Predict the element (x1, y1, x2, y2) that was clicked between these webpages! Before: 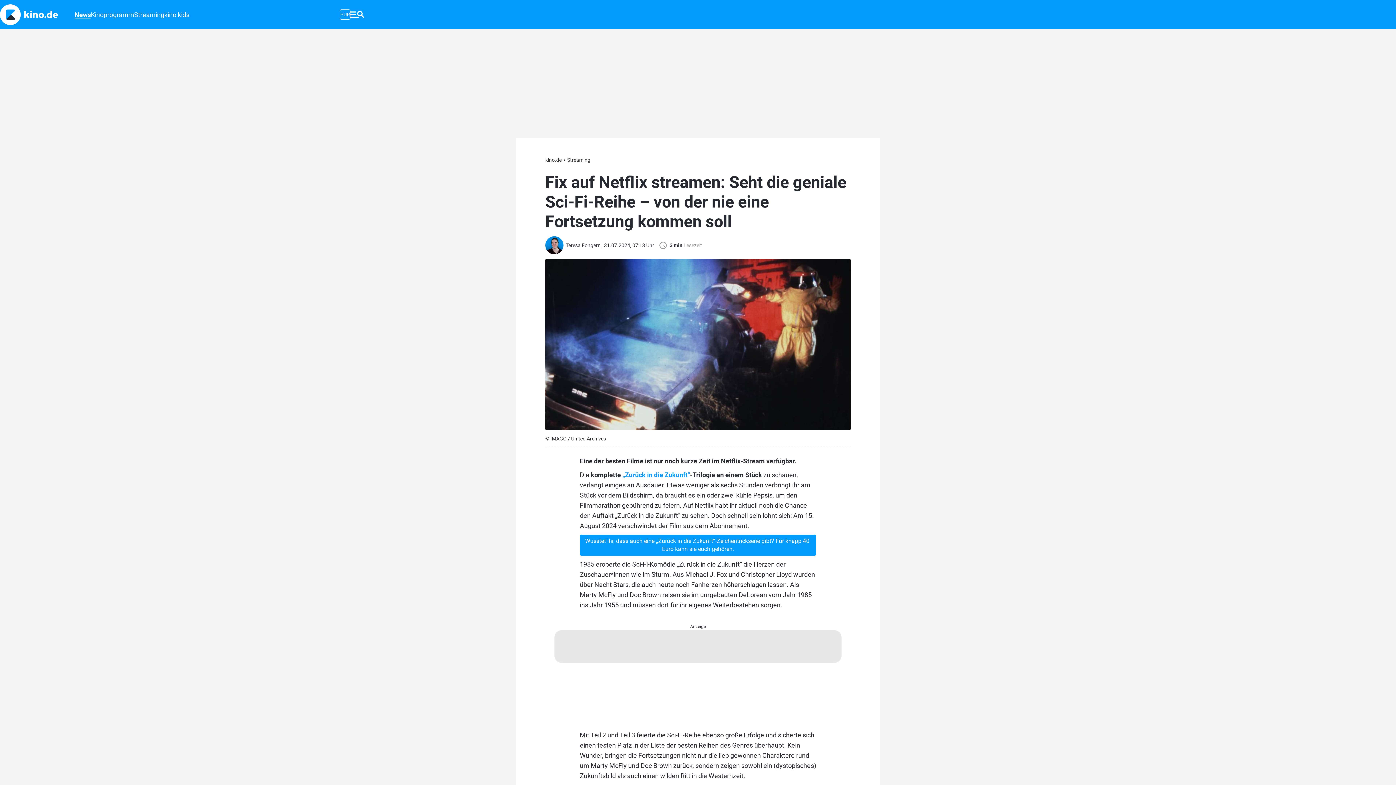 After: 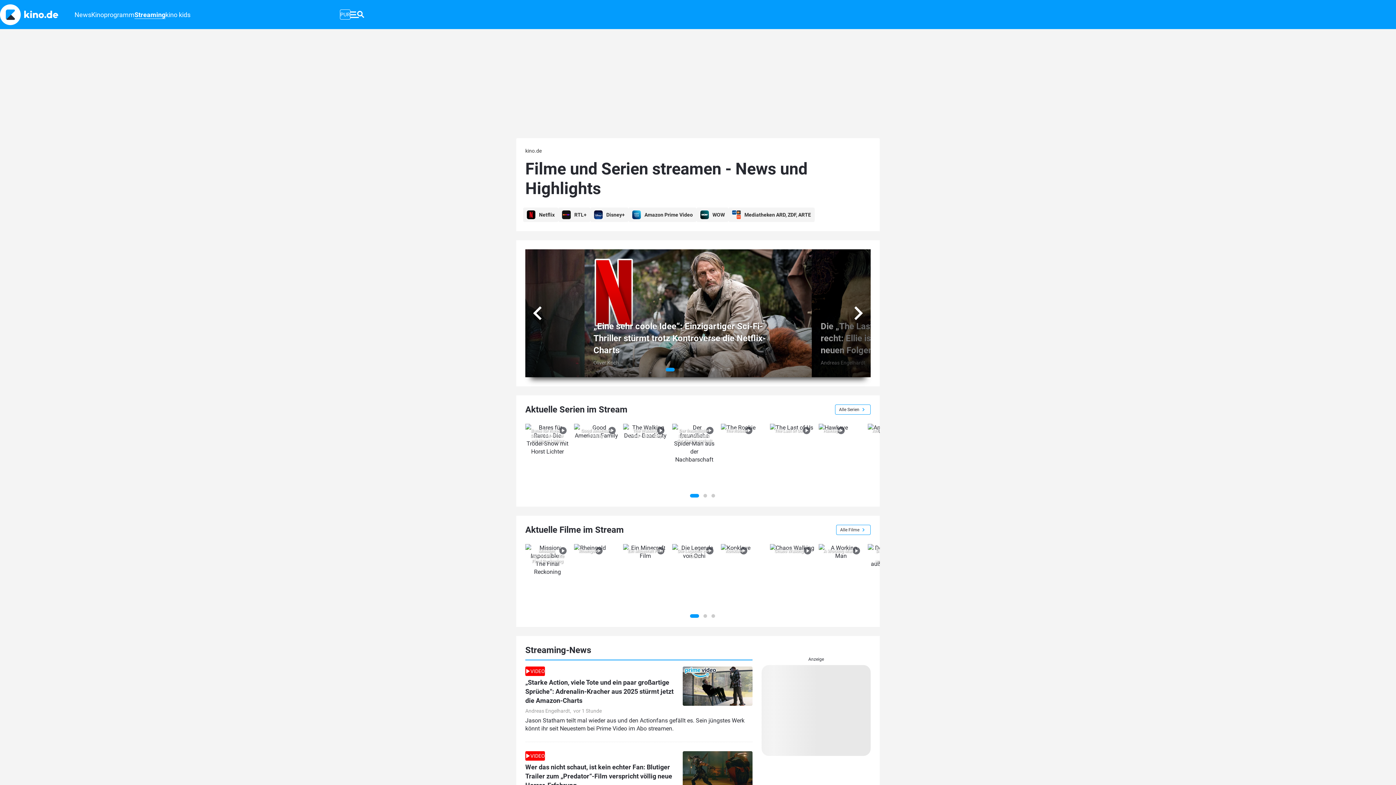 Action: label: Streaming bbox: (134, 3, 164, 26)